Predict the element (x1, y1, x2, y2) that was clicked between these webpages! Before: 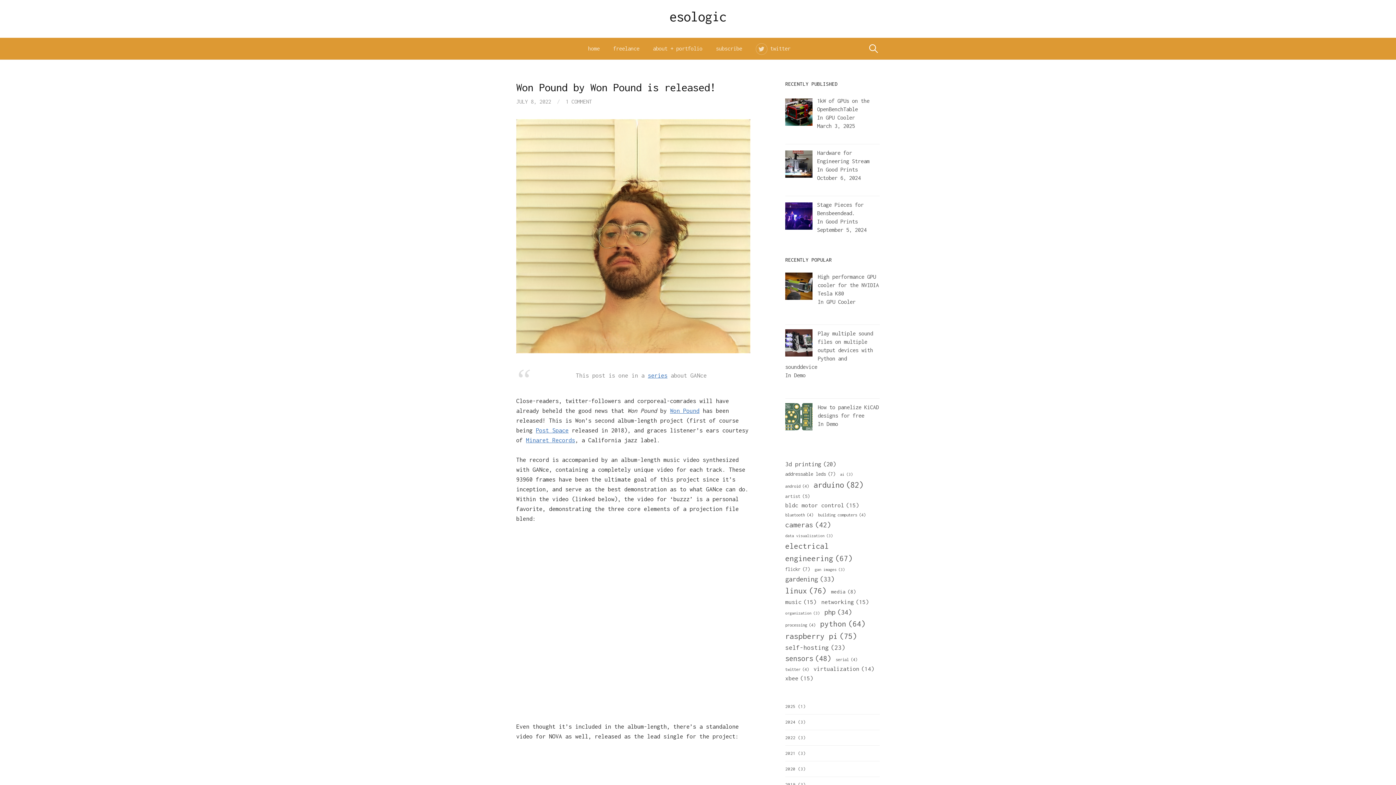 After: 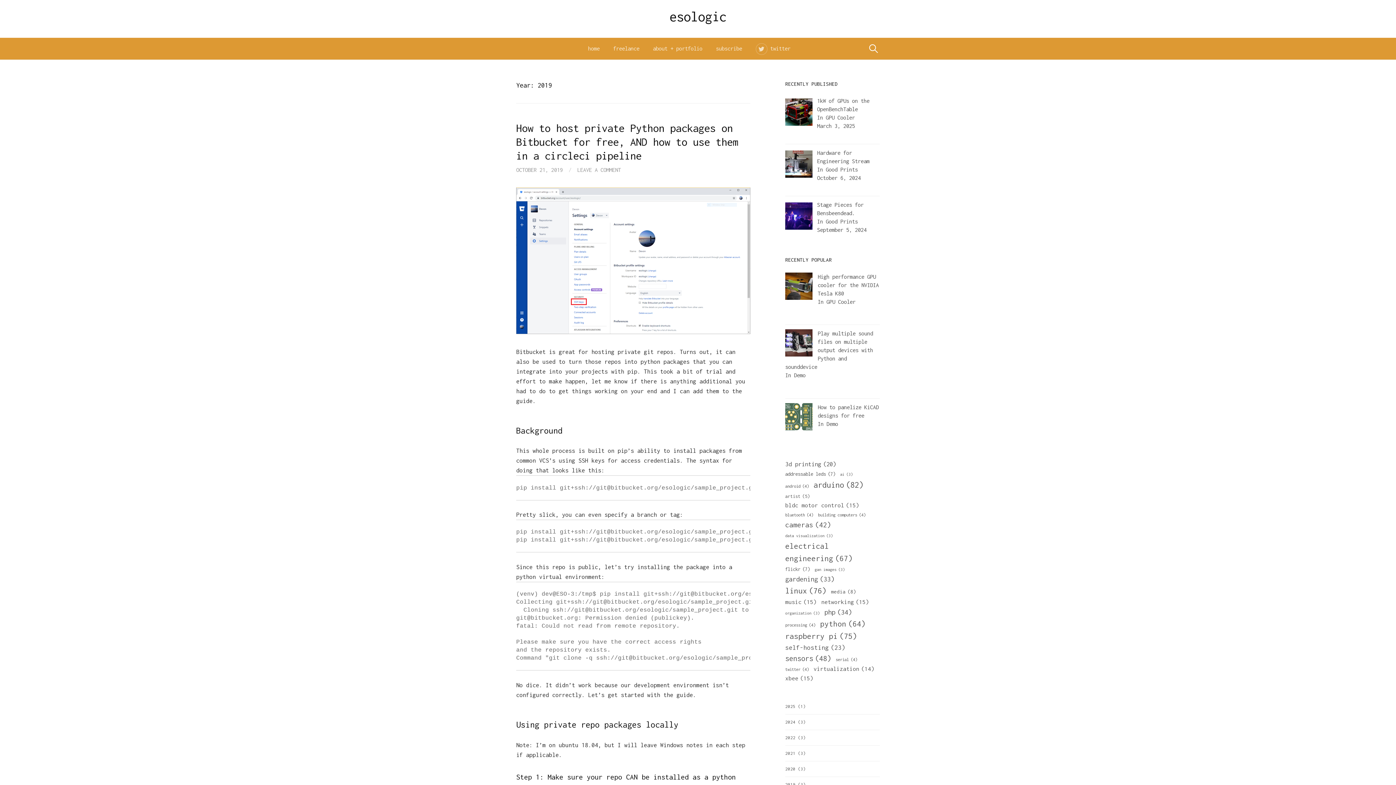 Action: bbox: (785, 782, 795, 787) label: 2019